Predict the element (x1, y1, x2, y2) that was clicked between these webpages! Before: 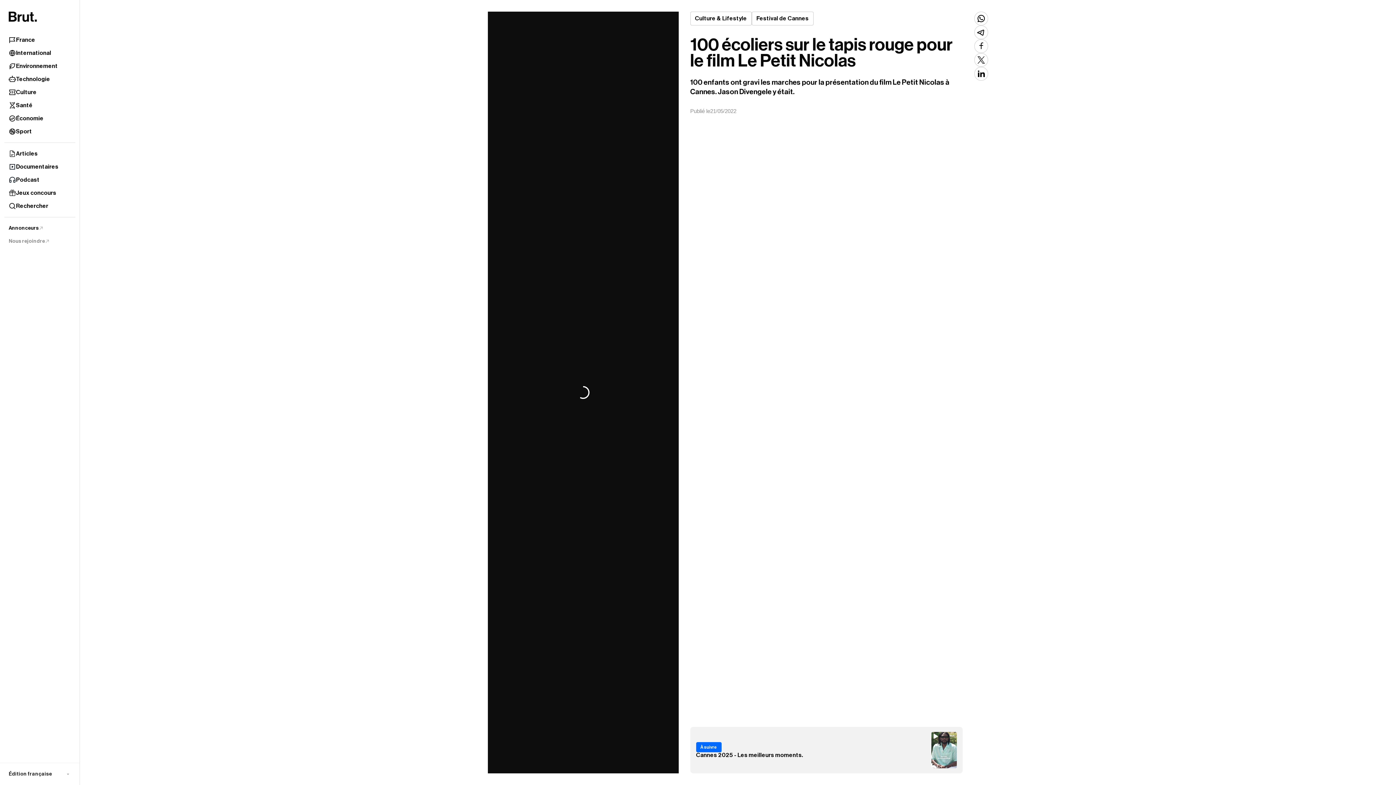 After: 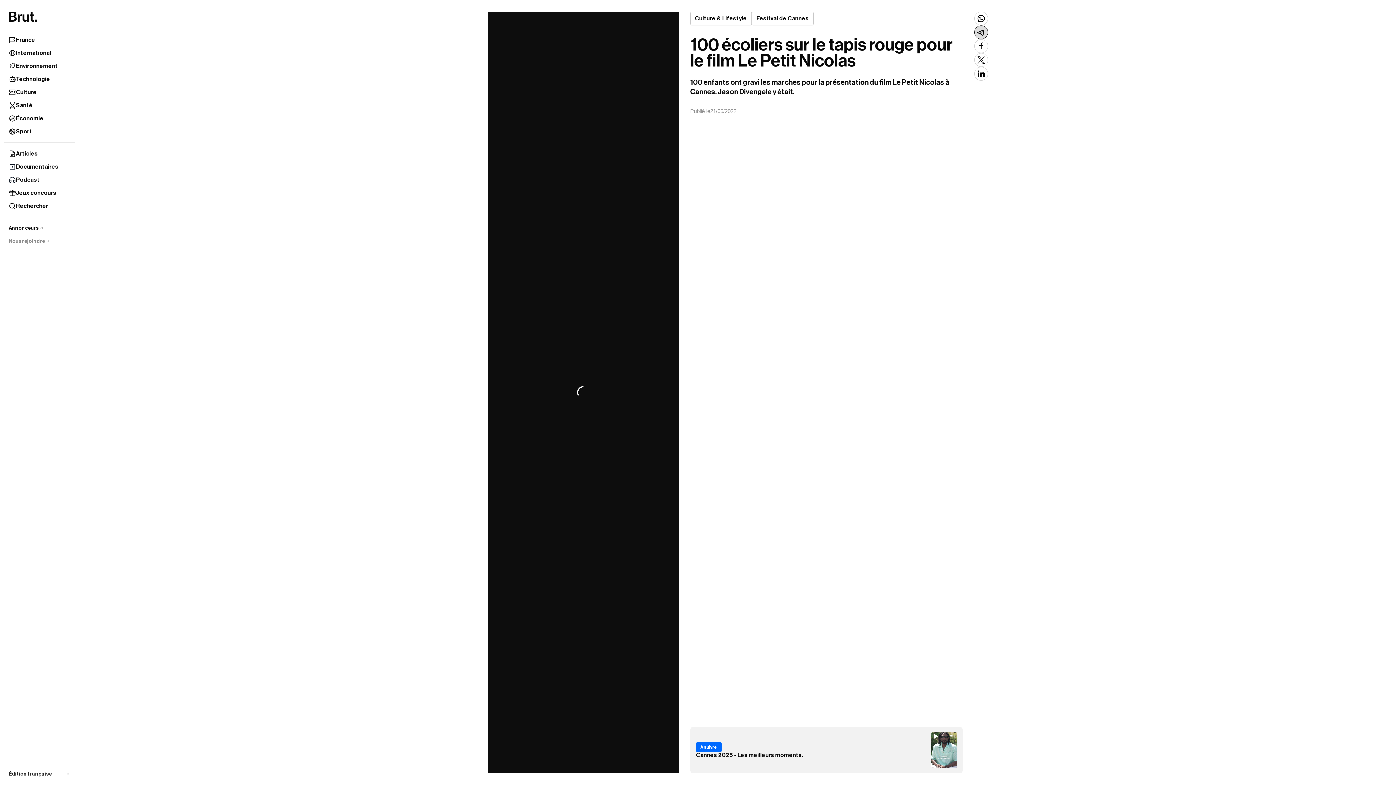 Action: bbox: (974, 25, 988, 39)